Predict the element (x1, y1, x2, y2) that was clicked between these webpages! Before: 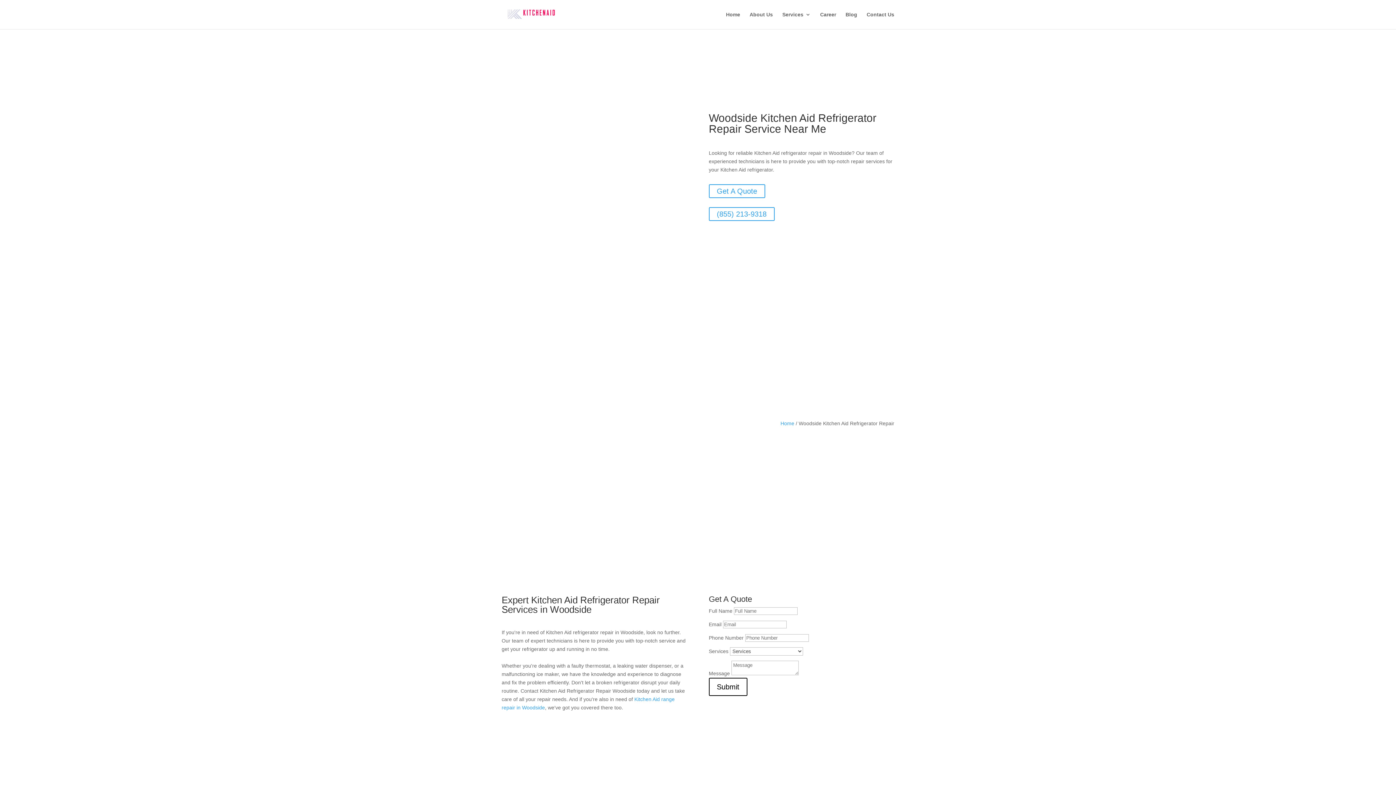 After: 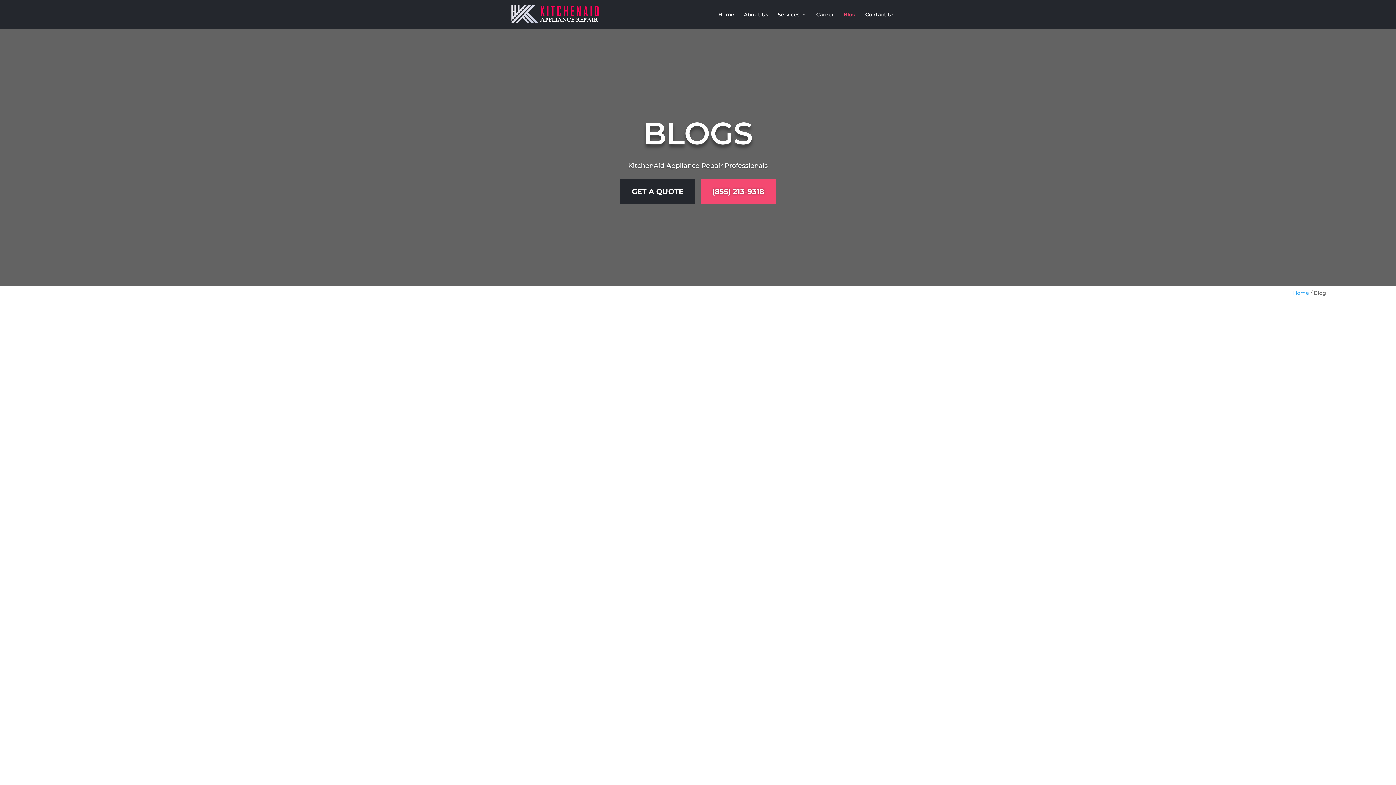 Action: label: Blog bbox: (845, 12, 857, 29)